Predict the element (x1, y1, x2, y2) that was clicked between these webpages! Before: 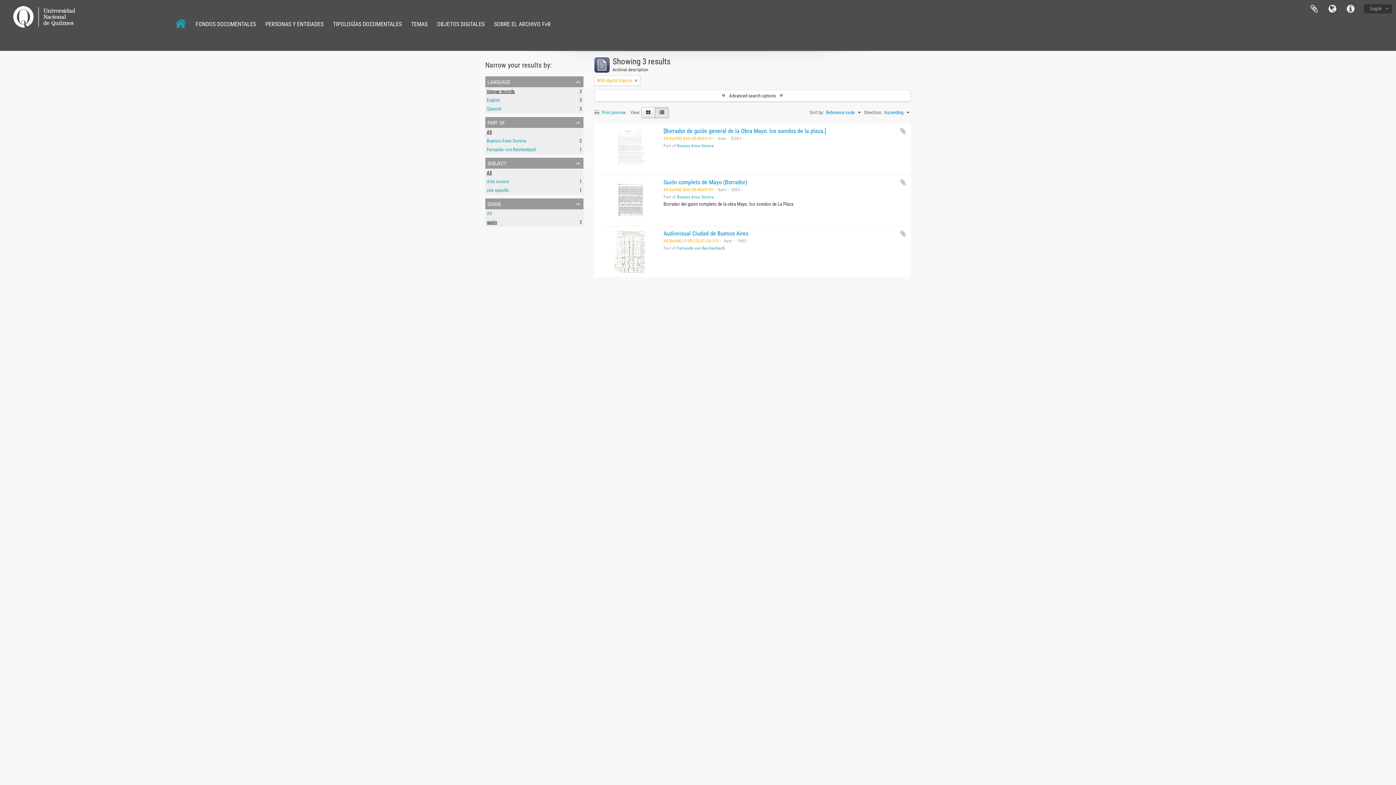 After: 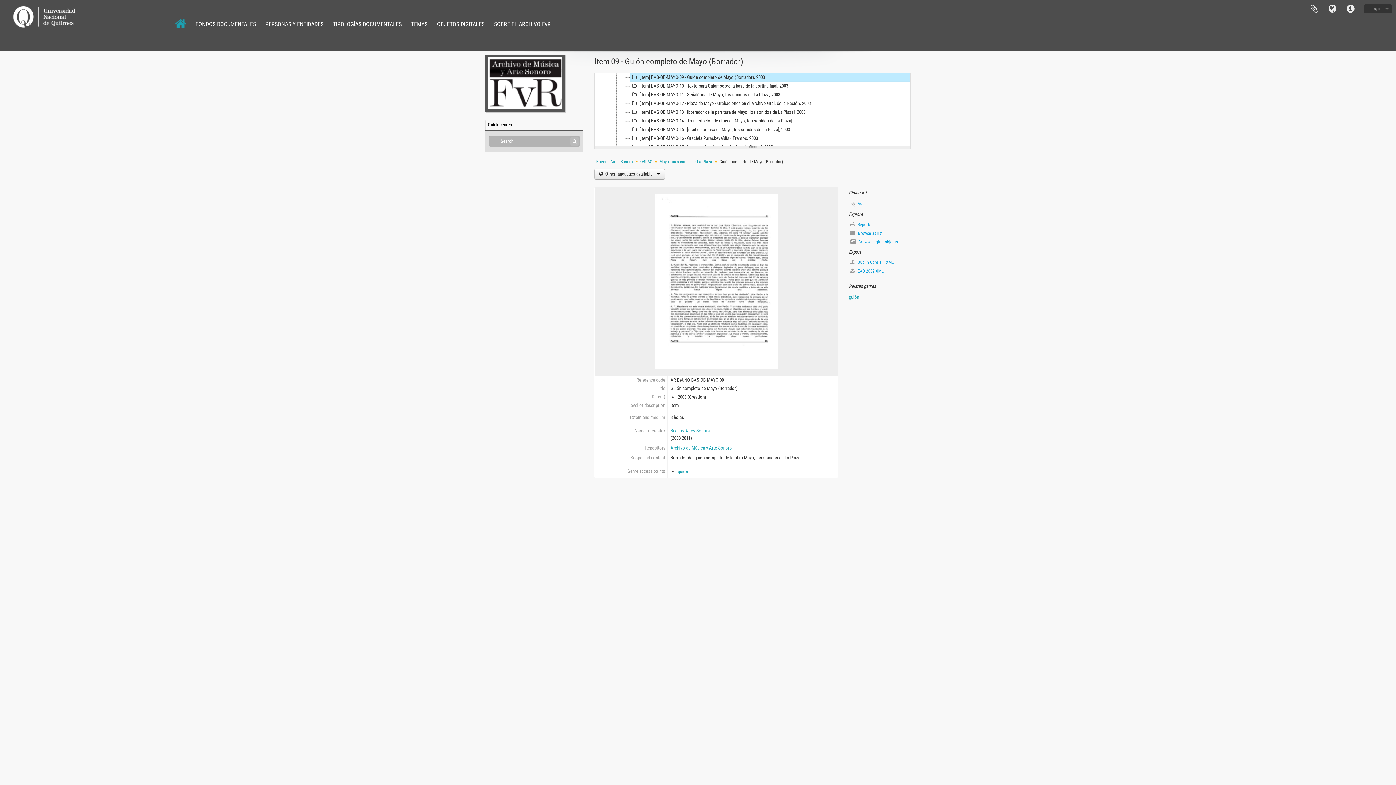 Action: label: Guión completo de Mayo (Borrador) bbox: (663, 178, 747, 185)